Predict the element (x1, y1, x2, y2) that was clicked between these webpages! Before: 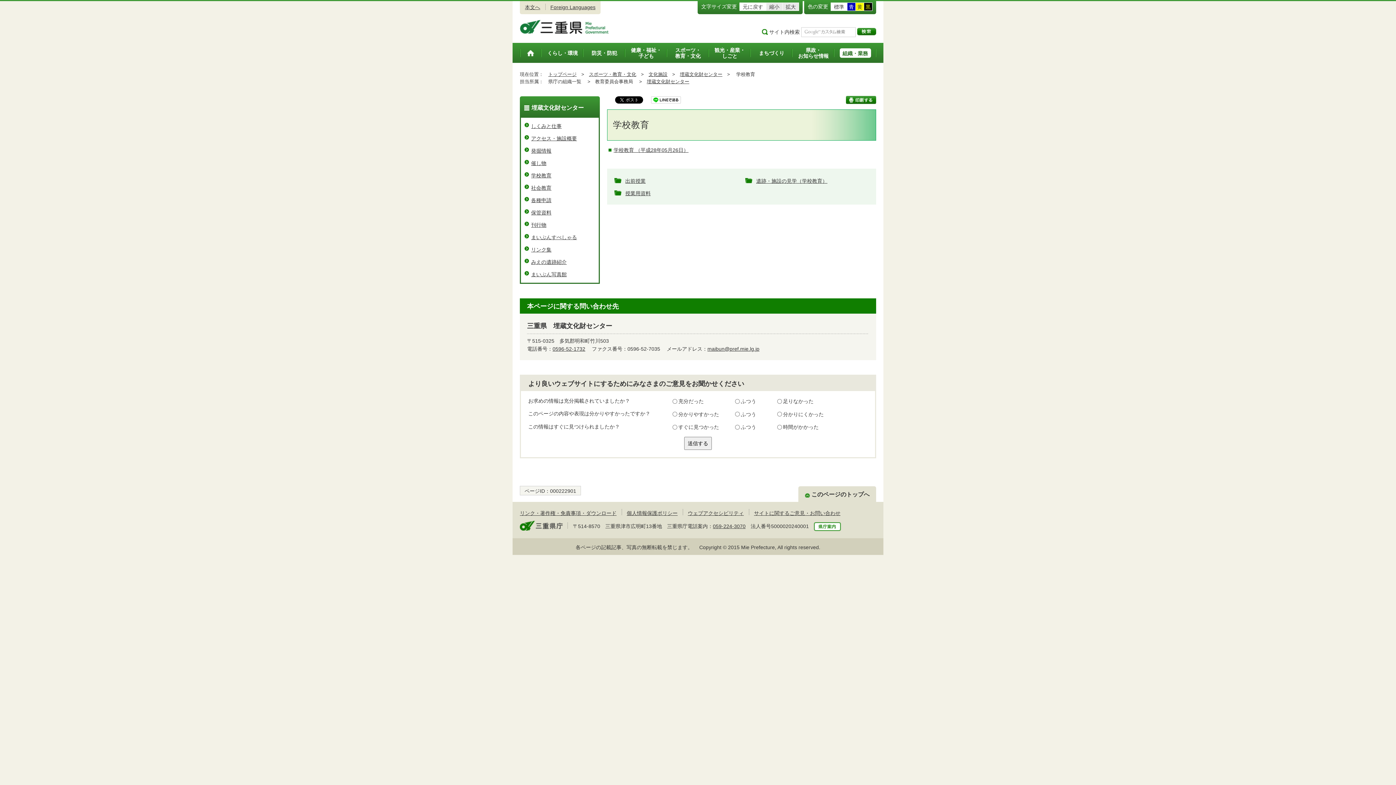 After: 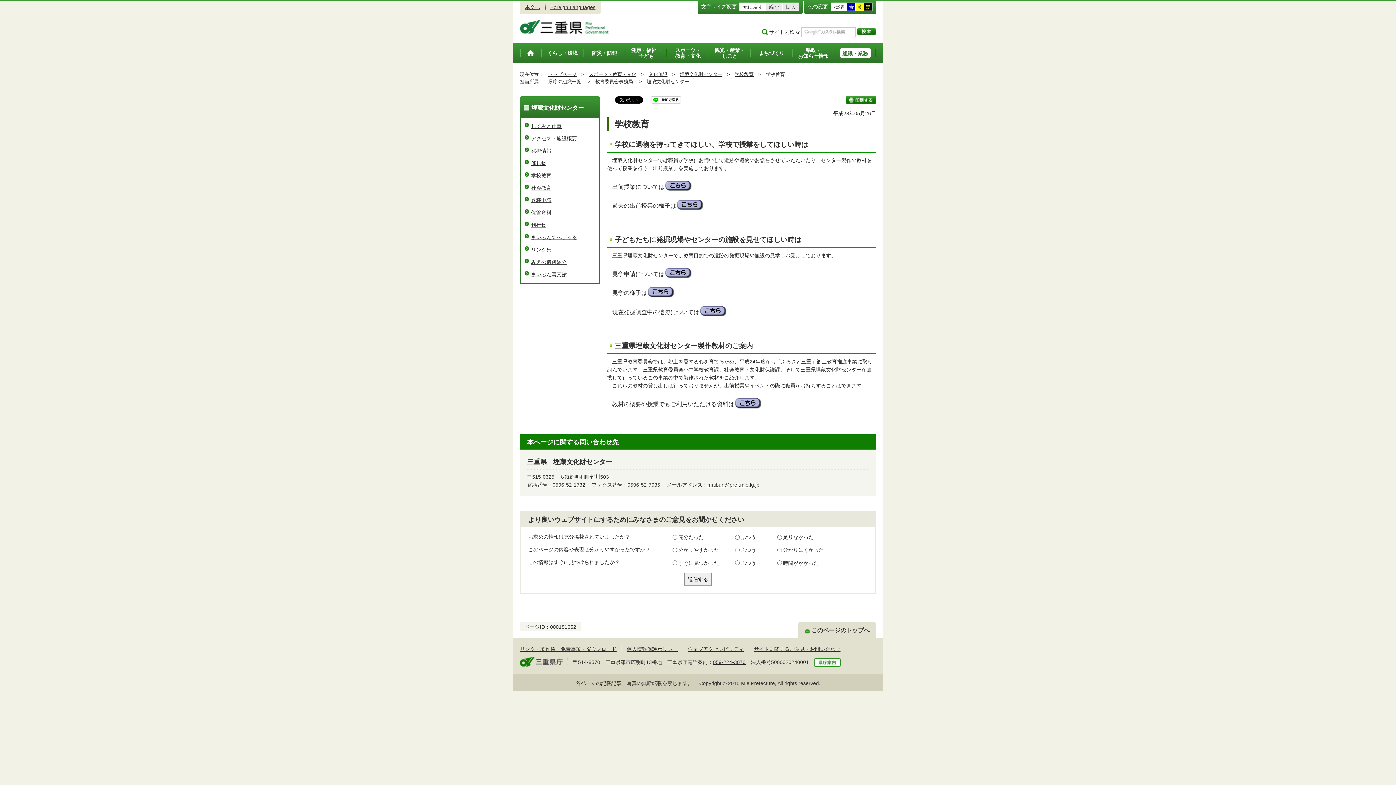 Action: label: 学校教育 （平成28年05月26日） bbox: (613, 147, 688, 153)